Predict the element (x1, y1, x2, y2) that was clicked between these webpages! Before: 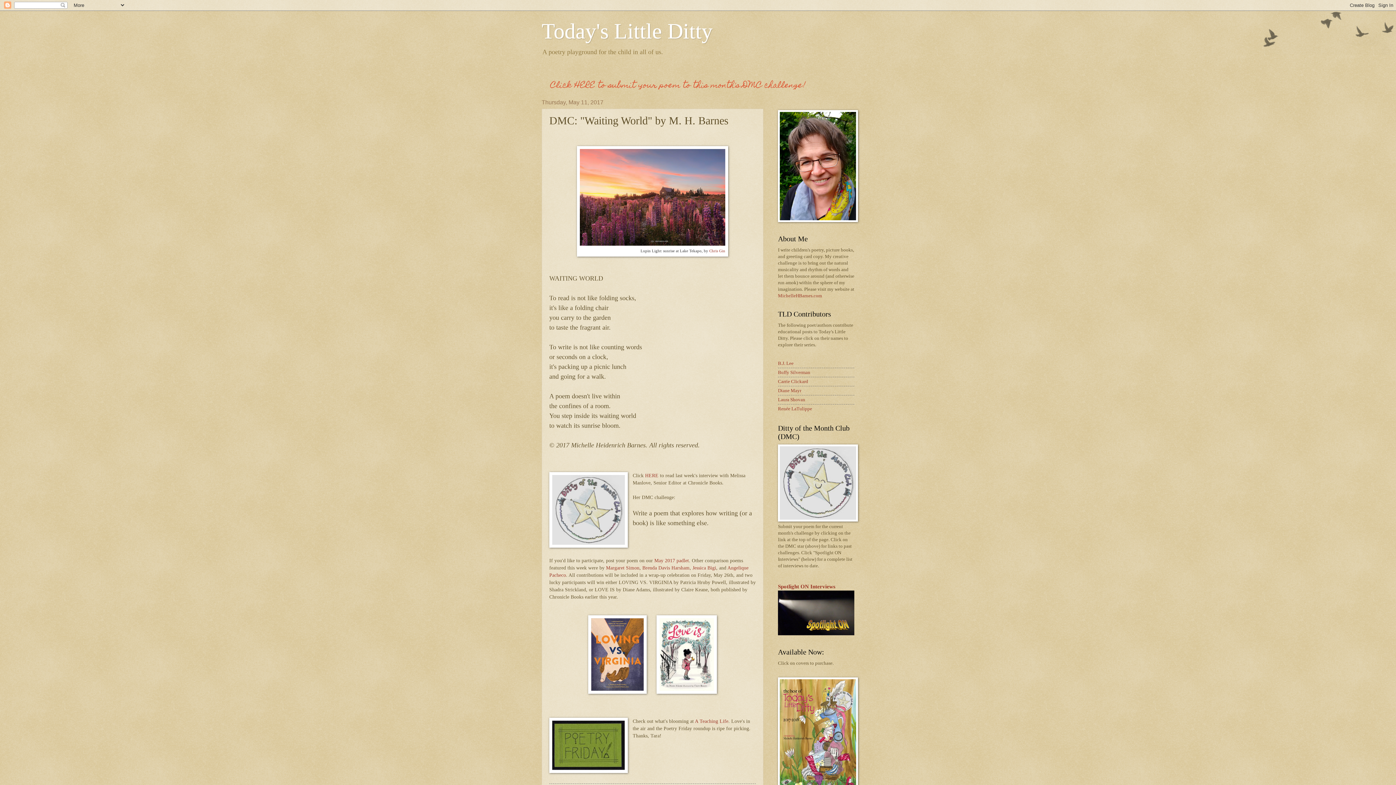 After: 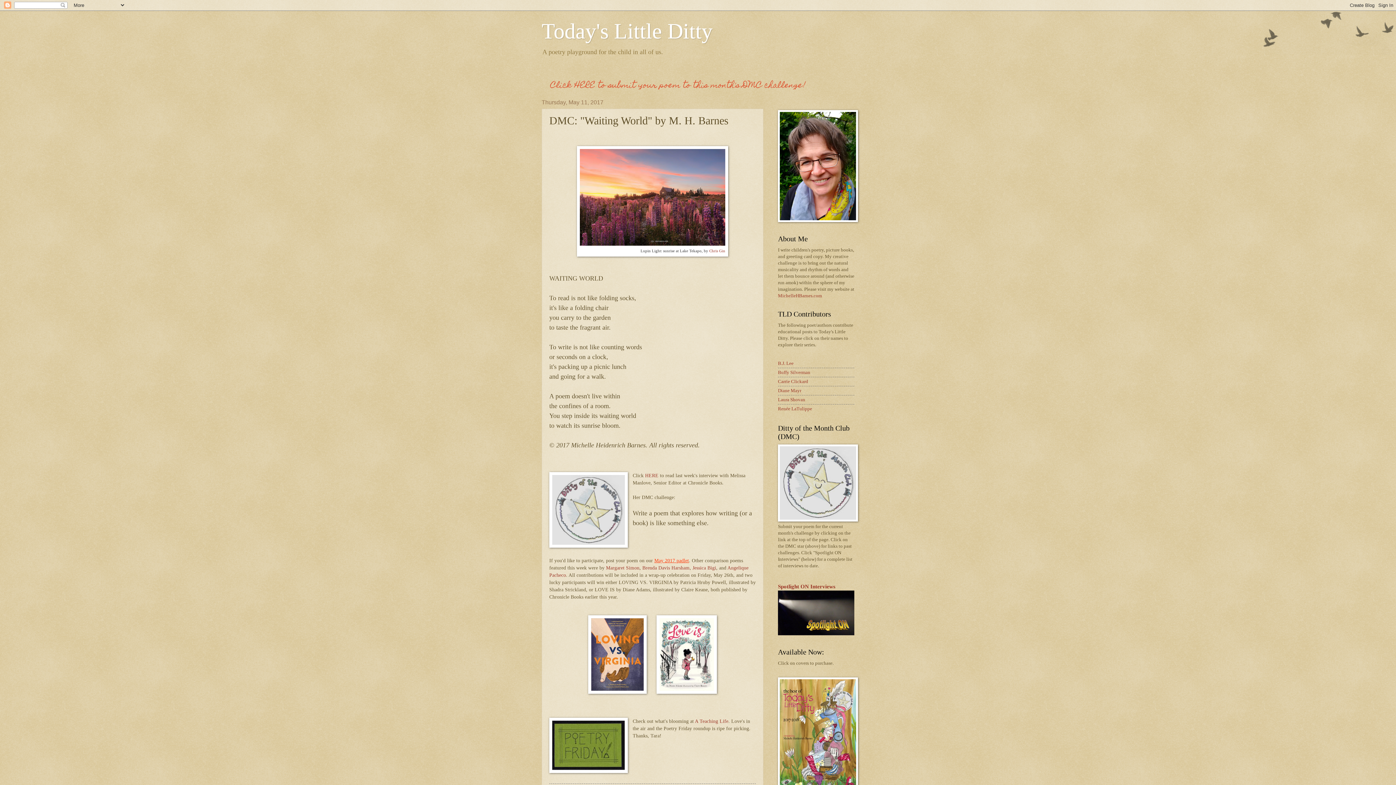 Action: label: May 2017 padlet bbox: (654, 558, 689, 563)